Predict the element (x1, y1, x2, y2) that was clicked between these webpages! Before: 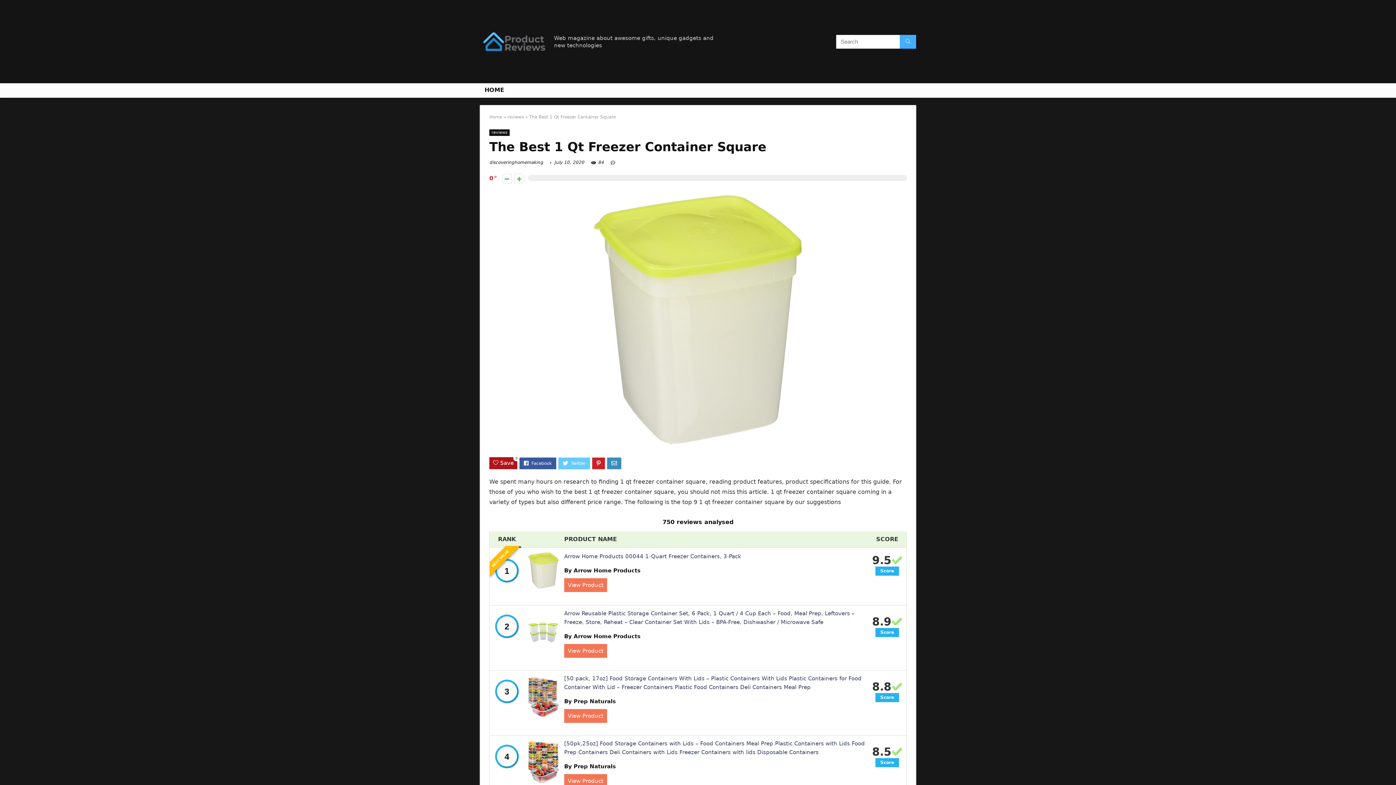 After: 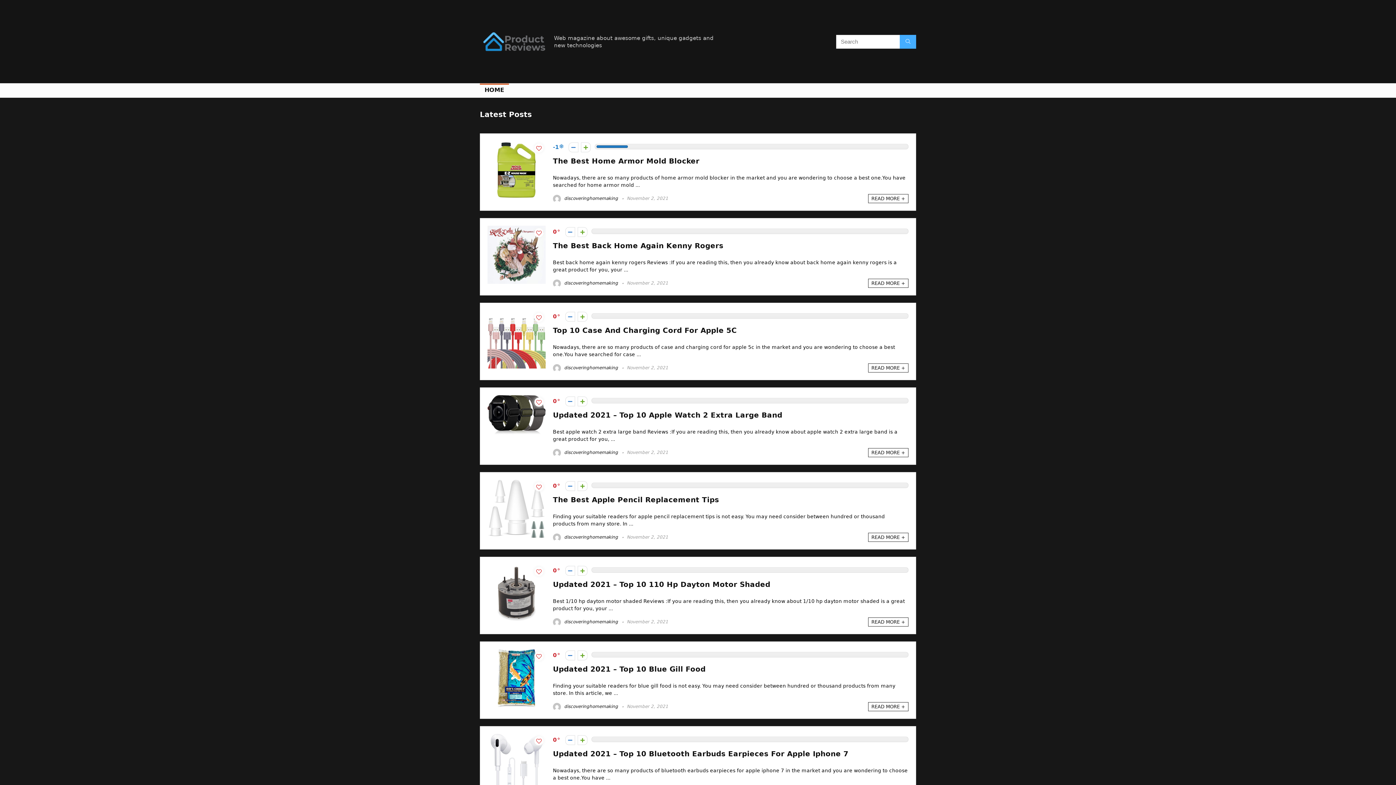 Action: bbox: (489, 114, 502, 119) label: Home